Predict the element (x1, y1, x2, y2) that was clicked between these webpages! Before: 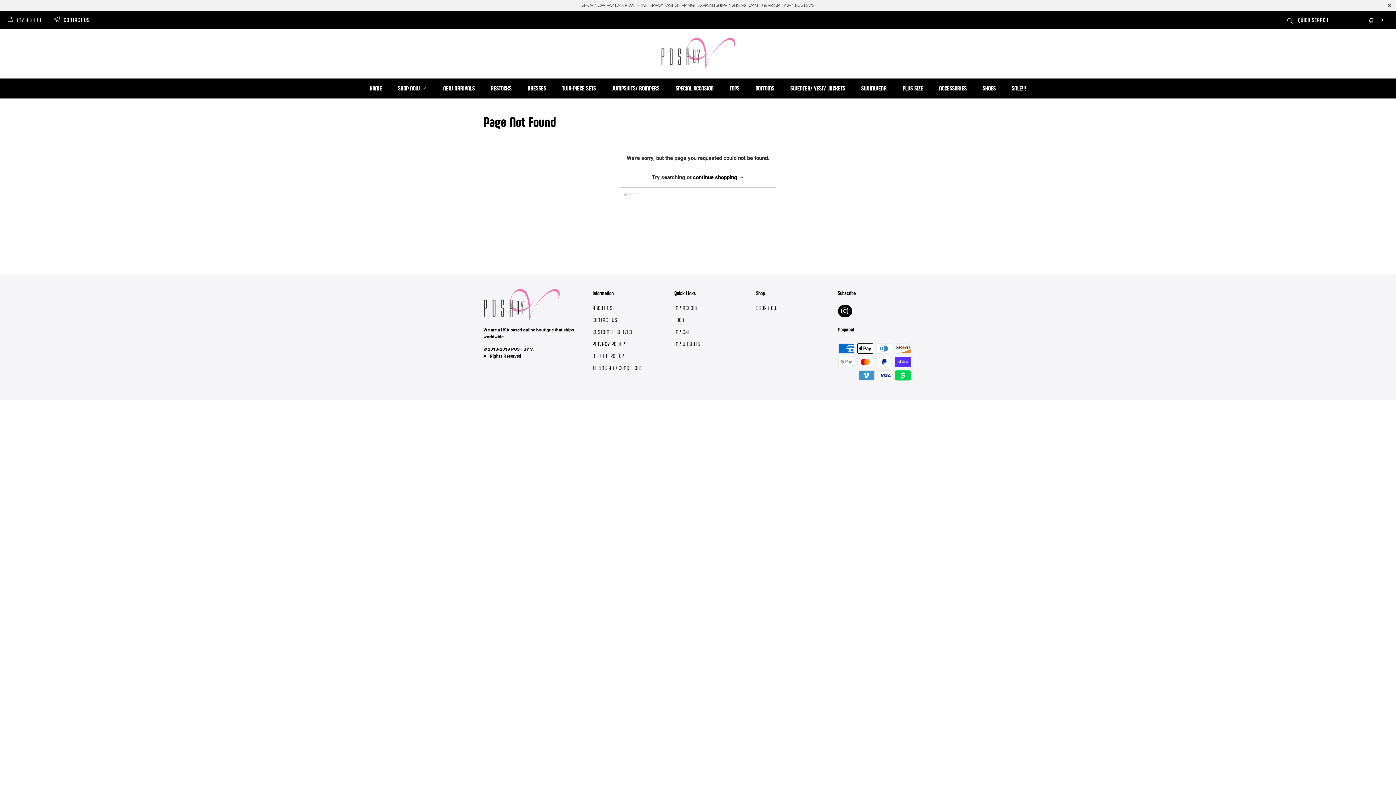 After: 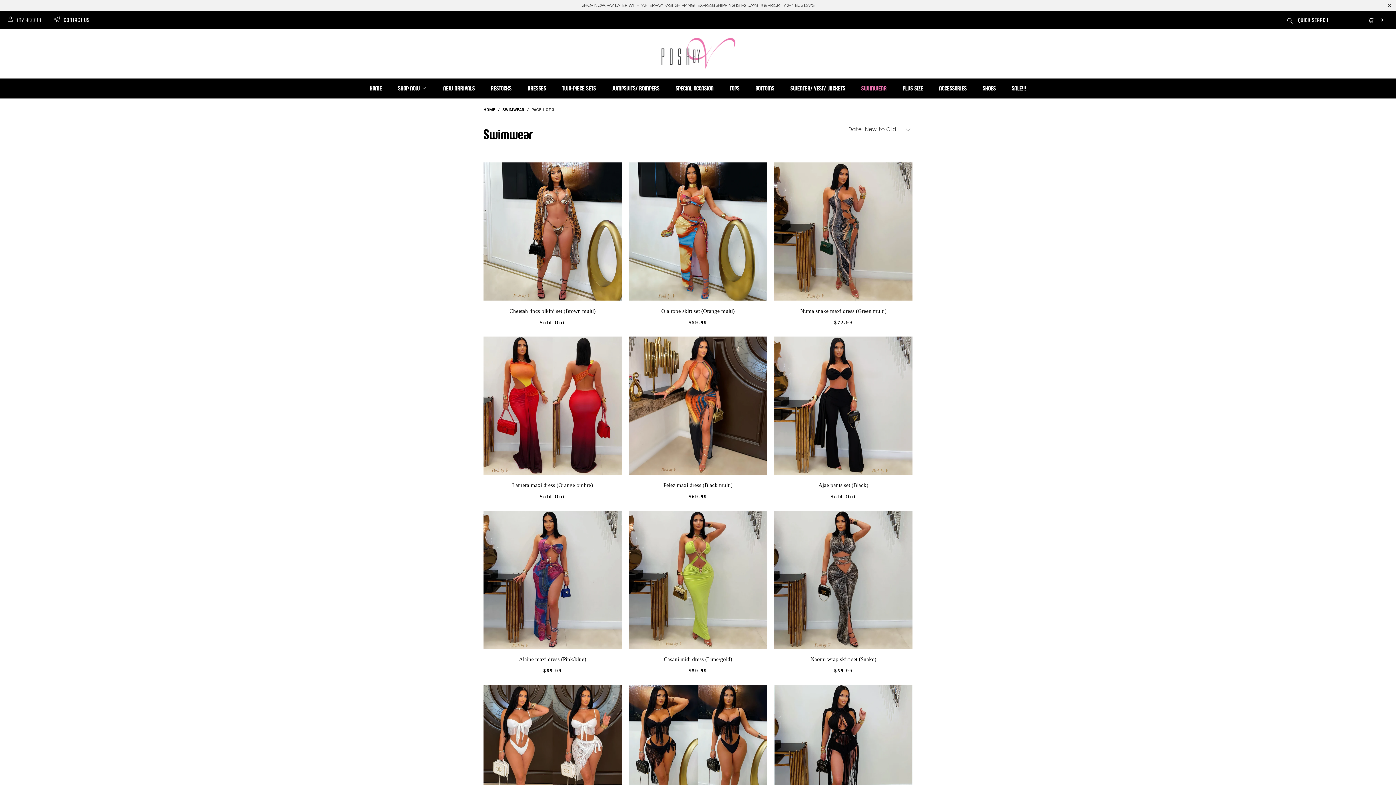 Action: label: SWIMWEAR bbox: (861, 79, 886, 97)